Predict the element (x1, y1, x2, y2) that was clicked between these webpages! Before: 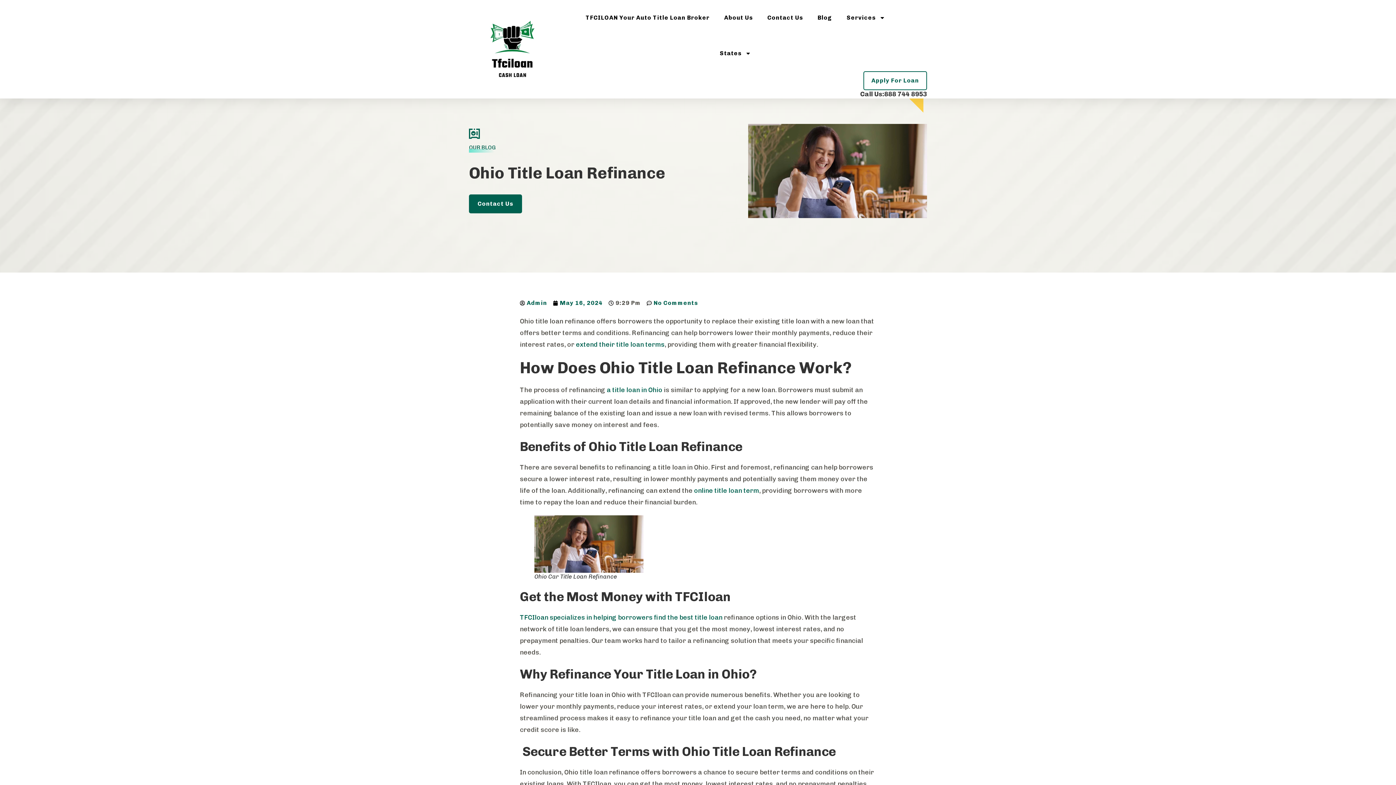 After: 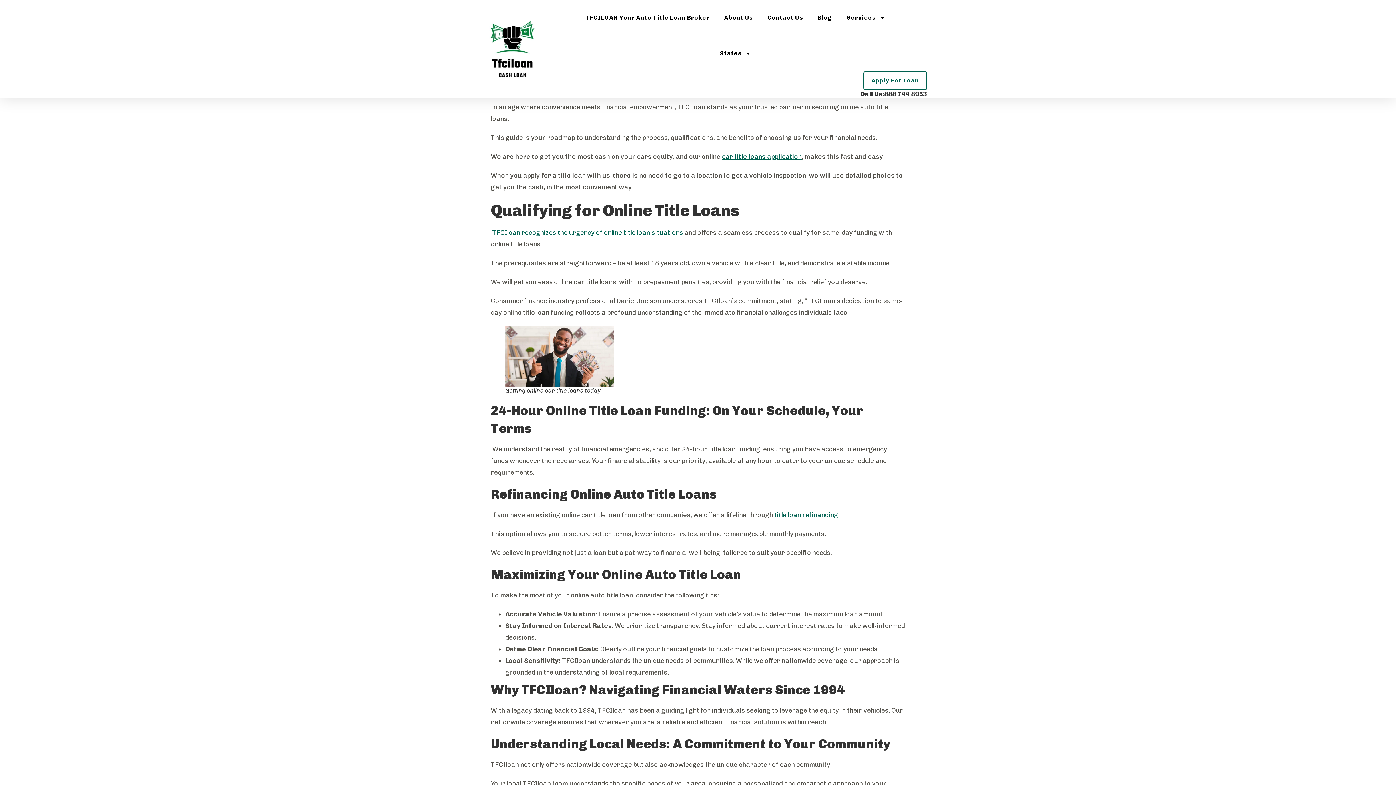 Action: label: online title loan term bbox: (694, 486, 759, 494)